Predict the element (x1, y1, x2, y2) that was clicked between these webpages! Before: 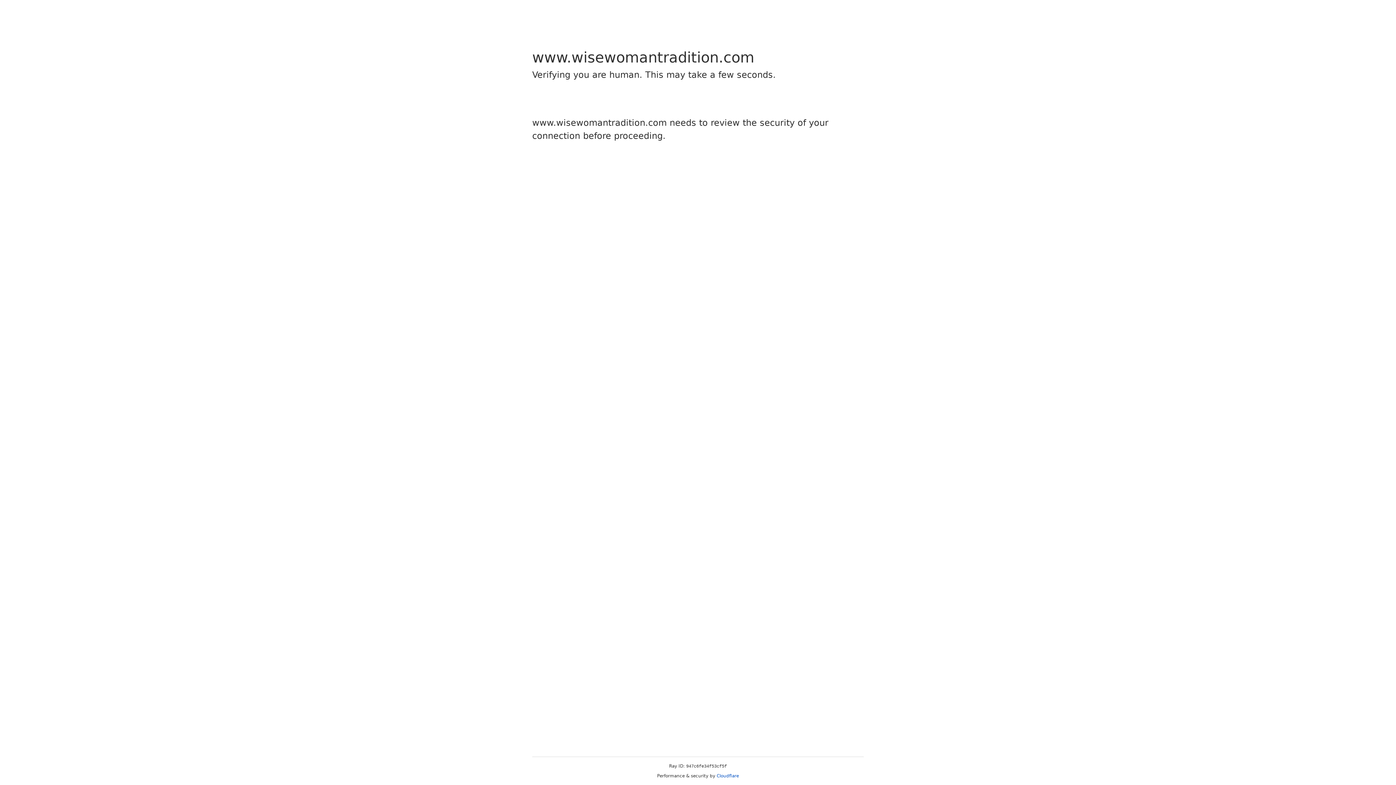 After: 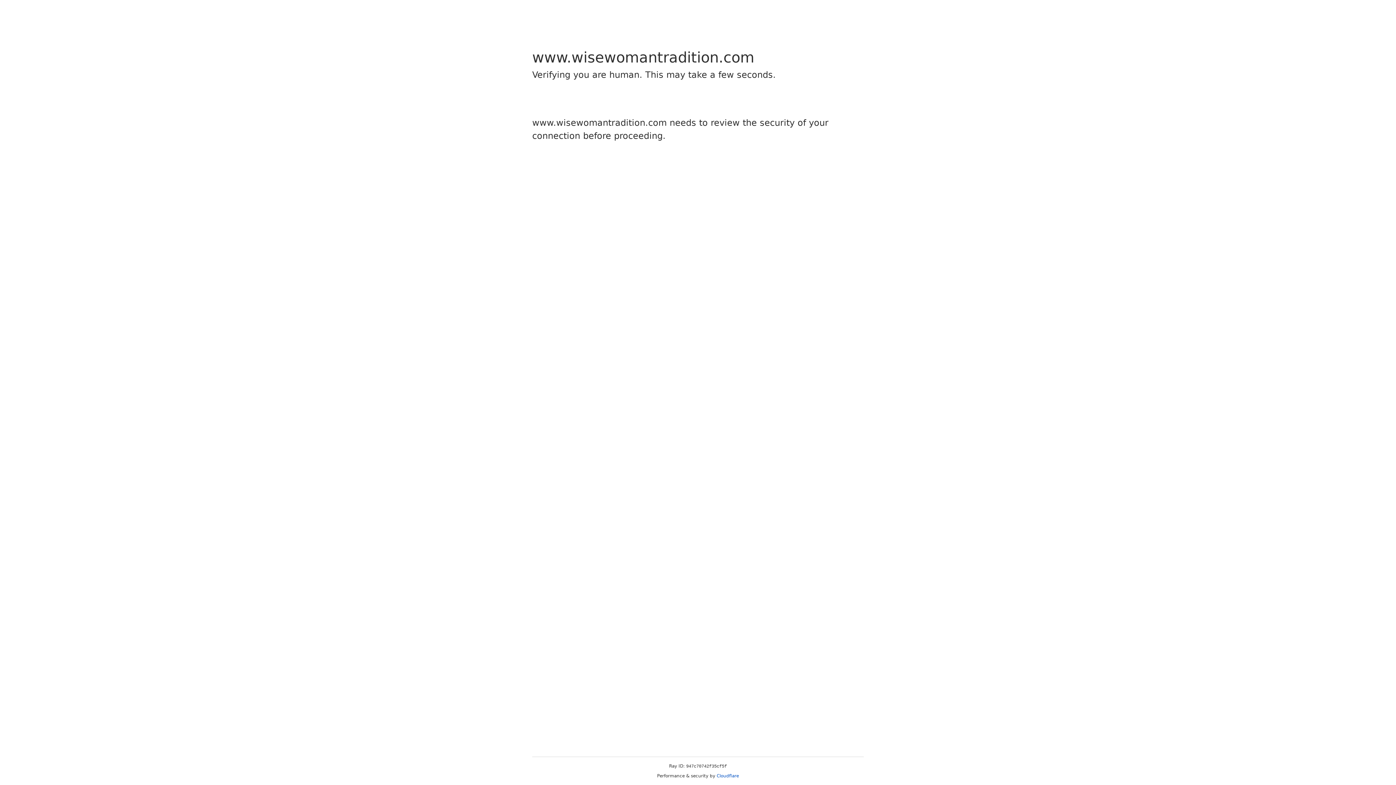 Action: bbox: (716, 773, 739, 778) label: Cloudflare